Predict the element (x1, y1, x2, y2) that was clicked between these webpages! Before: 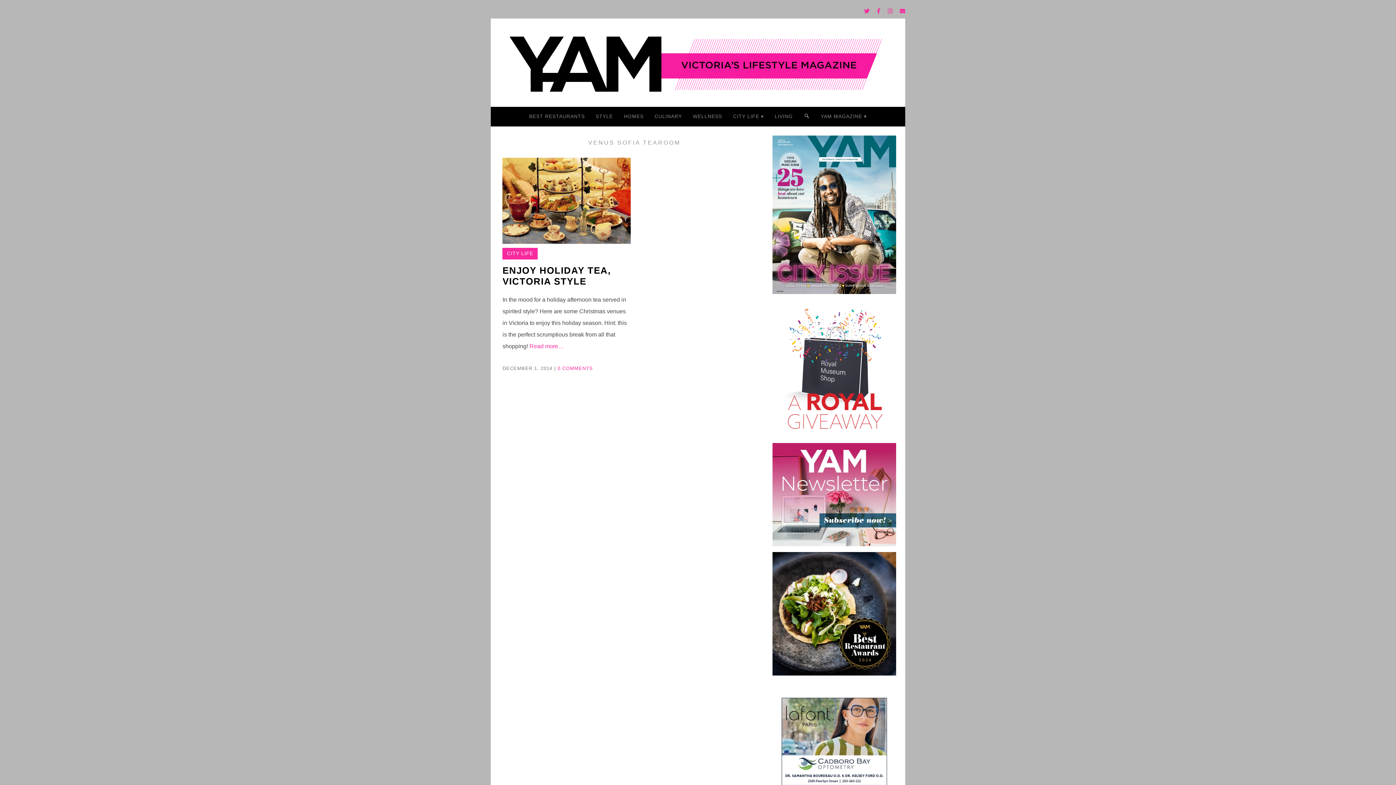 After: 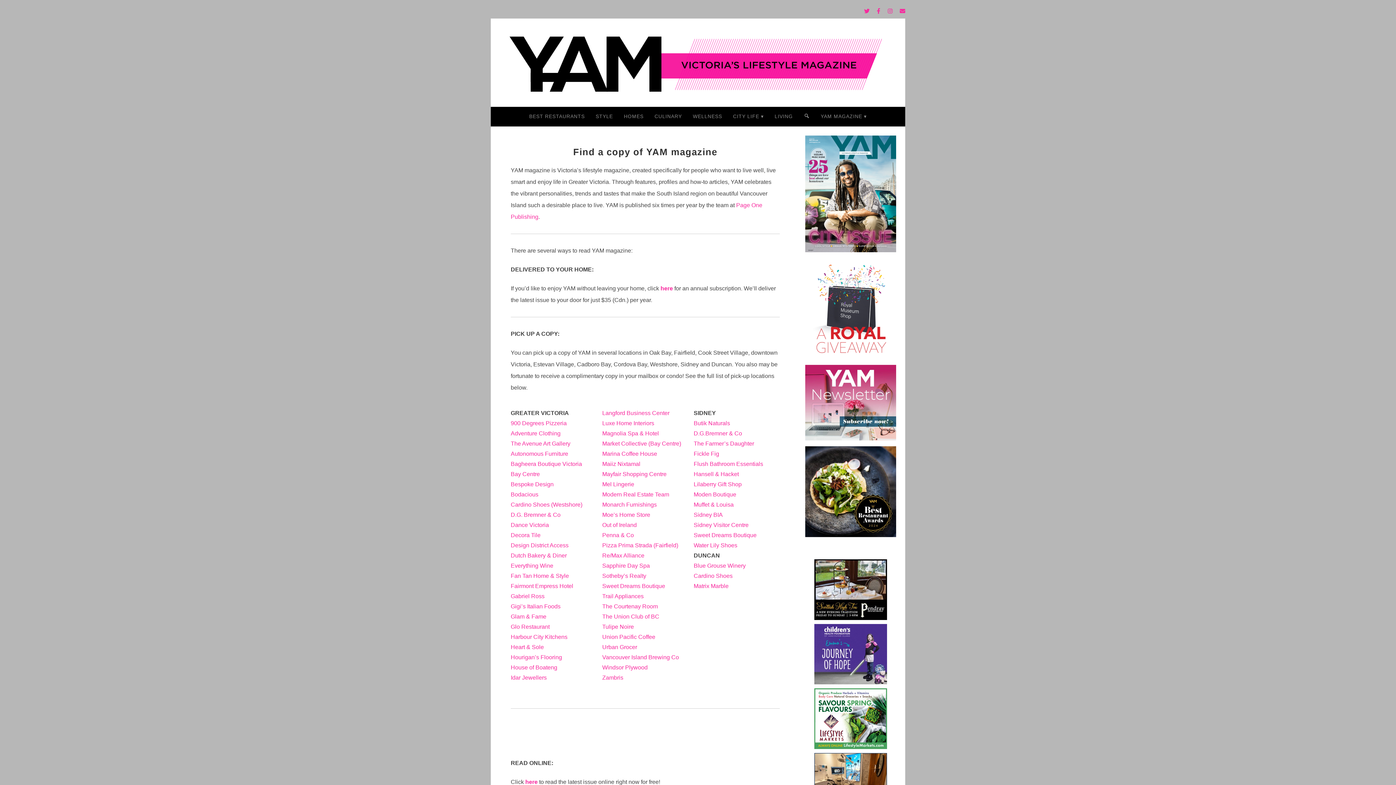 Action: bbox: (772, 289, 896, 295)